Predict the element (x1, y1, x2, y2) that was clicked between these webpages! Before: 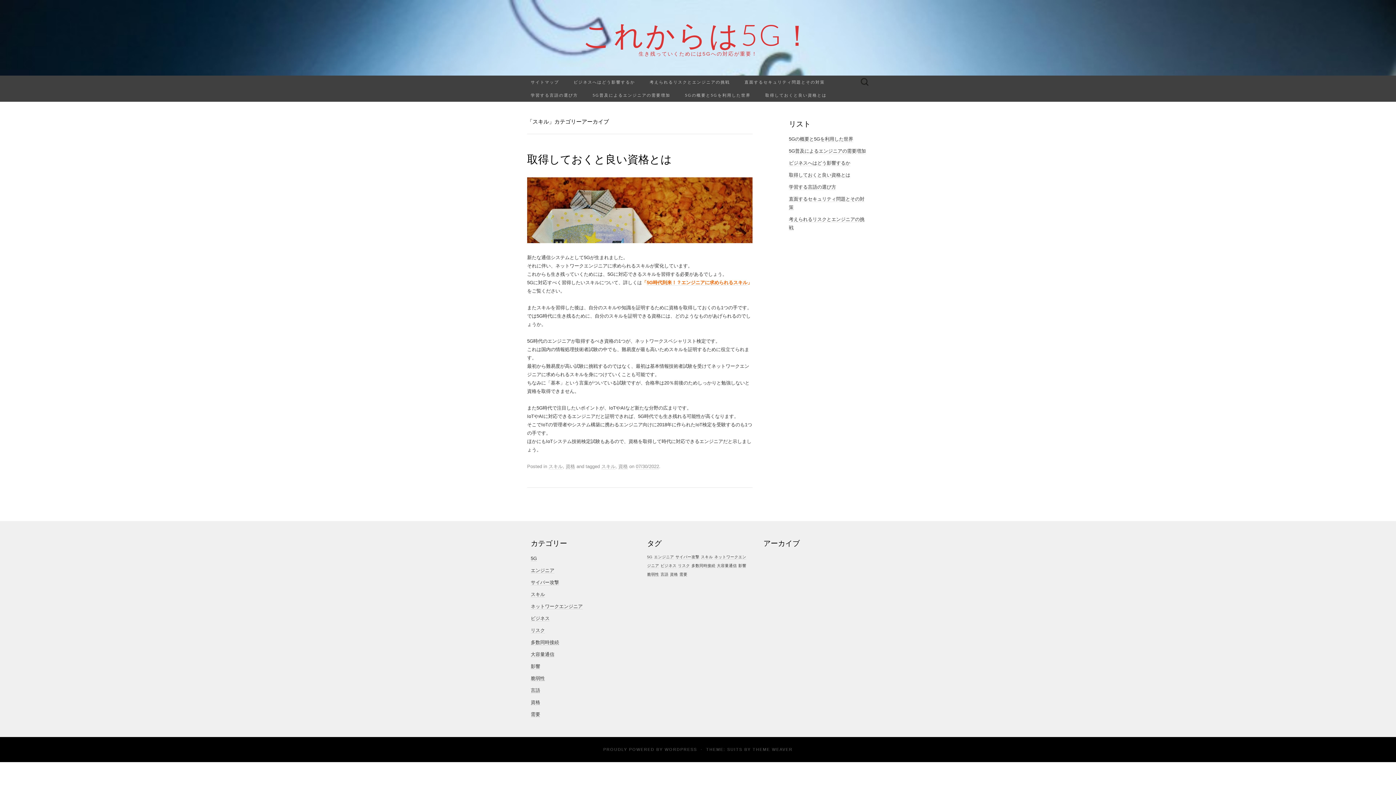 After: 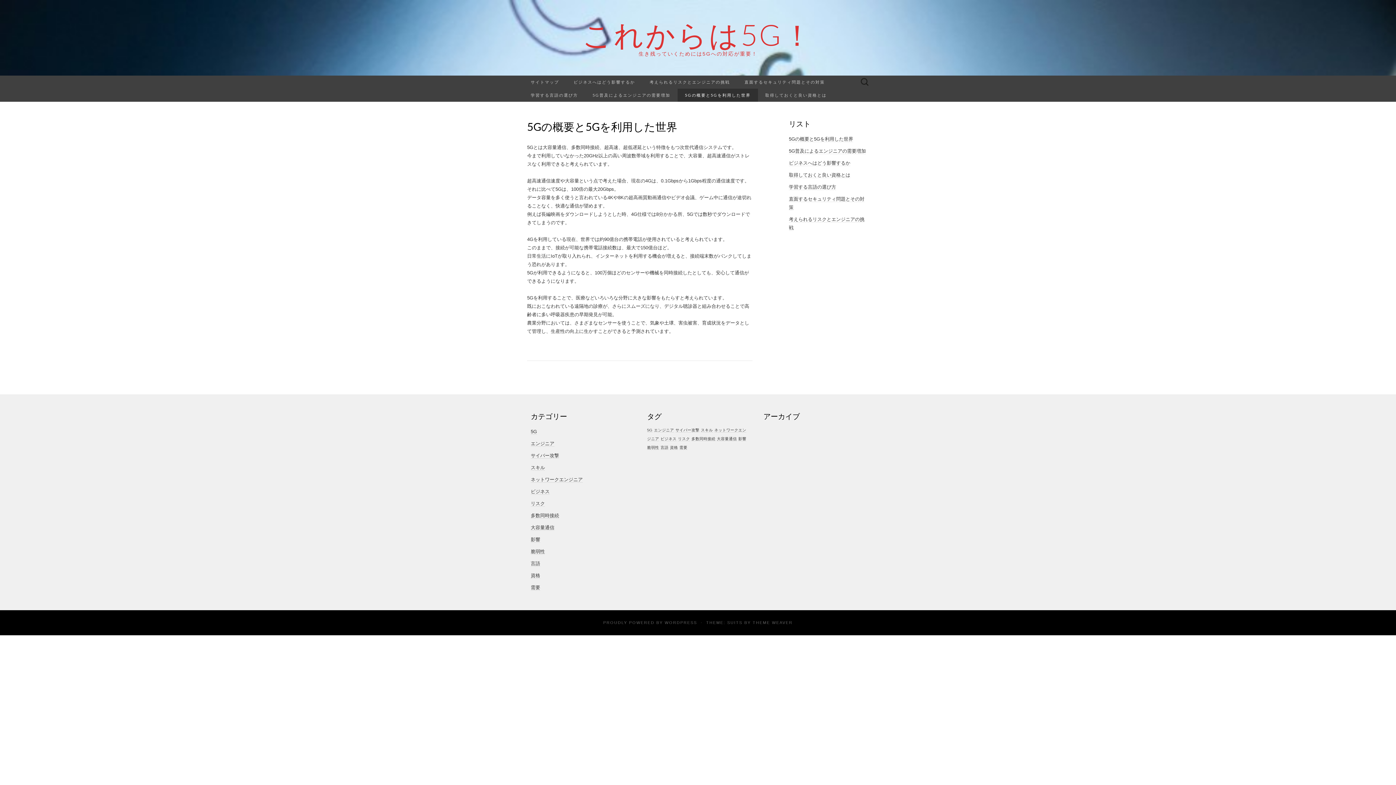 Action: bbox: (789, 136, 853, 142) label: 5Gの概要と5Gを利用した世界